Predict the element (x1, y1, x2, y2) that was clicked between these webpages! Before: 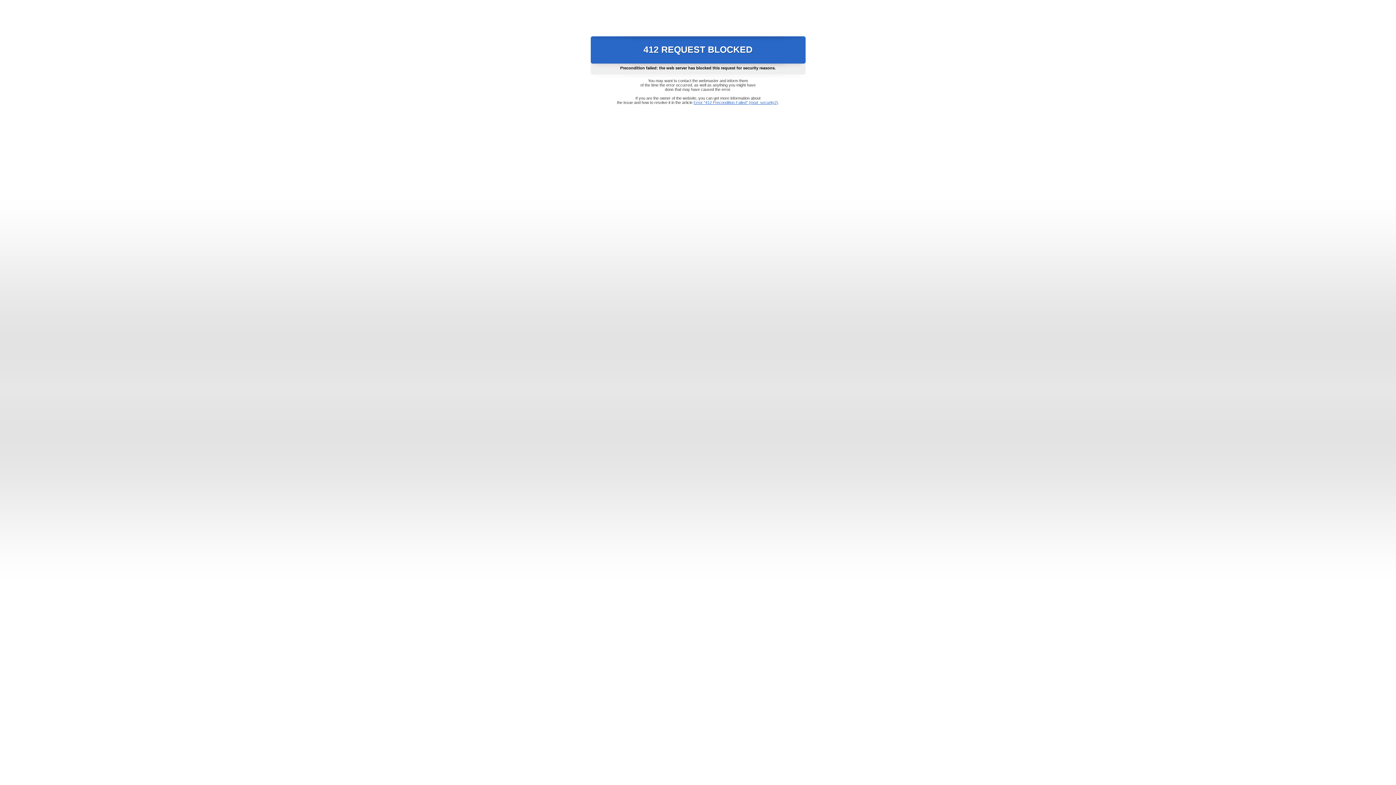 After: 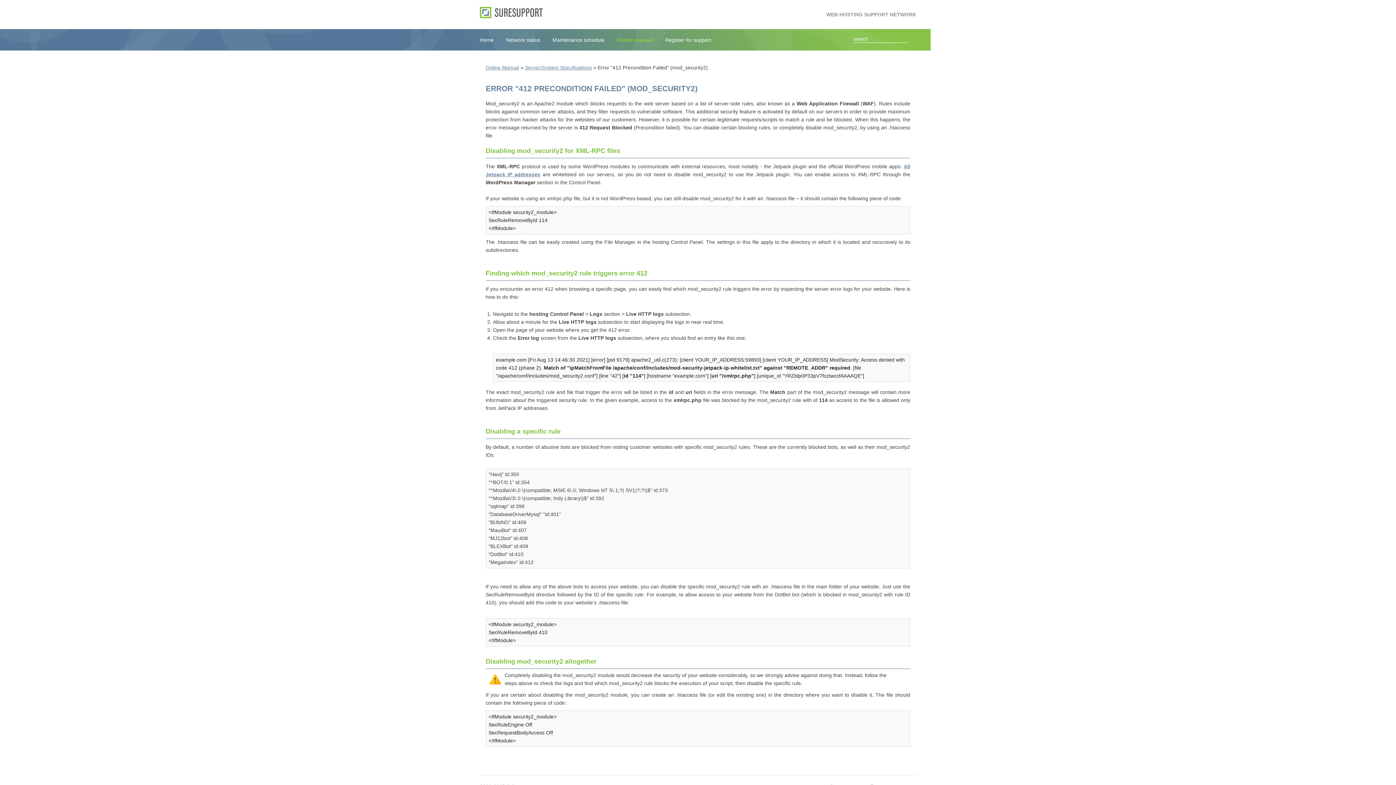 Action: label: Error "412 Precondition Failed" (mod_security2) bbox: (693, 100, 778, 104)